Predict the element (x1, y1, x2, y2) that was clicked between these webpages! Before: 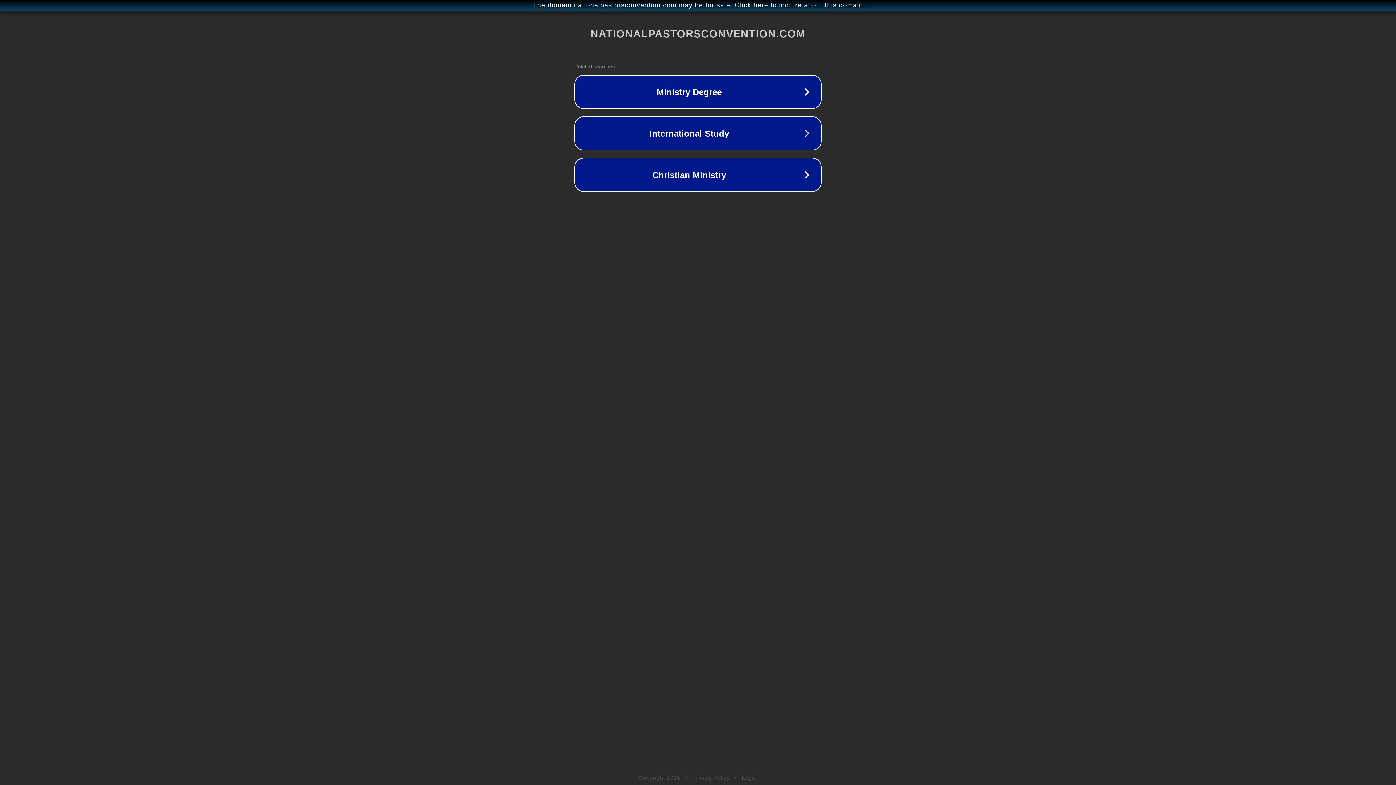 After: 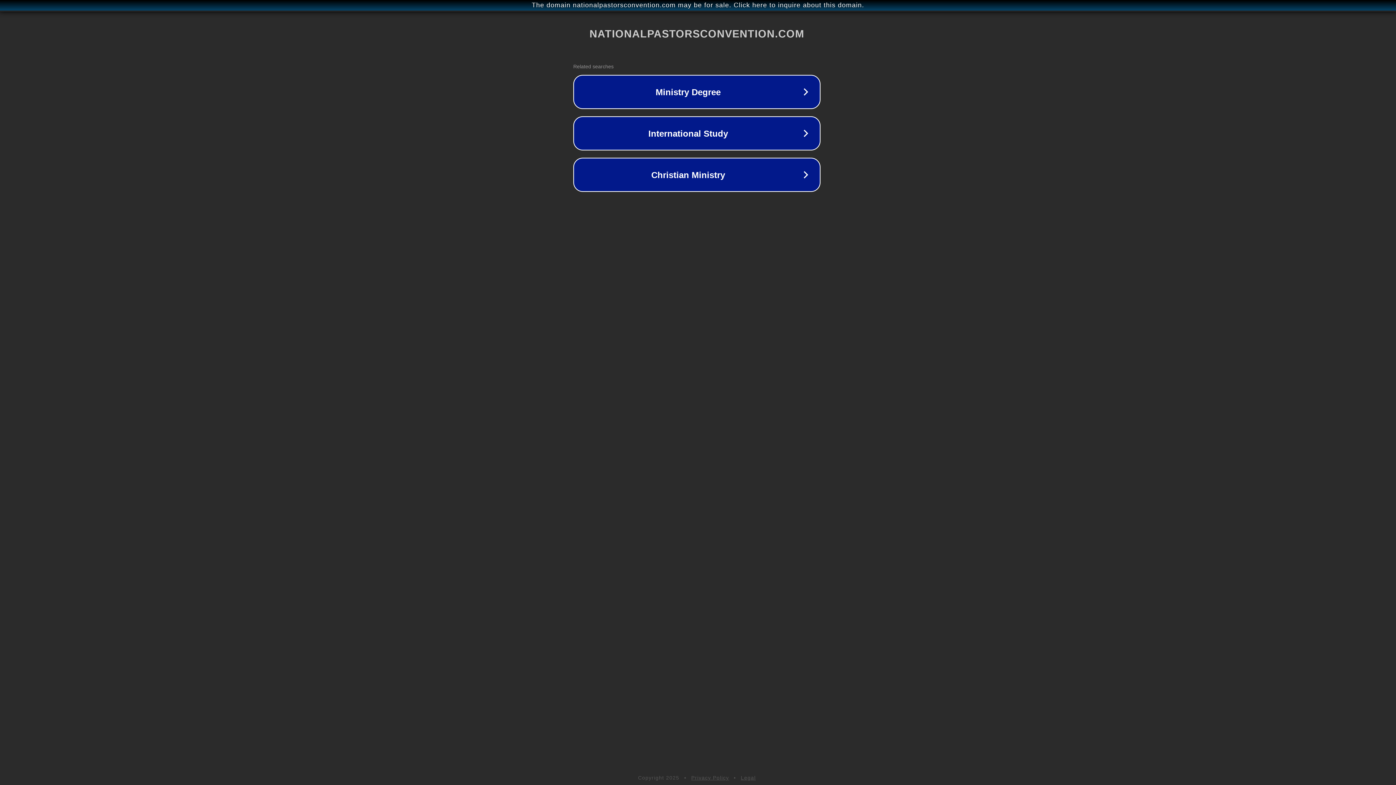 Action: bbox: (1, 1, 1397, 9) label: The domain nationalpastorsconvention.com may be for sale. Click here to inquire about this domain.